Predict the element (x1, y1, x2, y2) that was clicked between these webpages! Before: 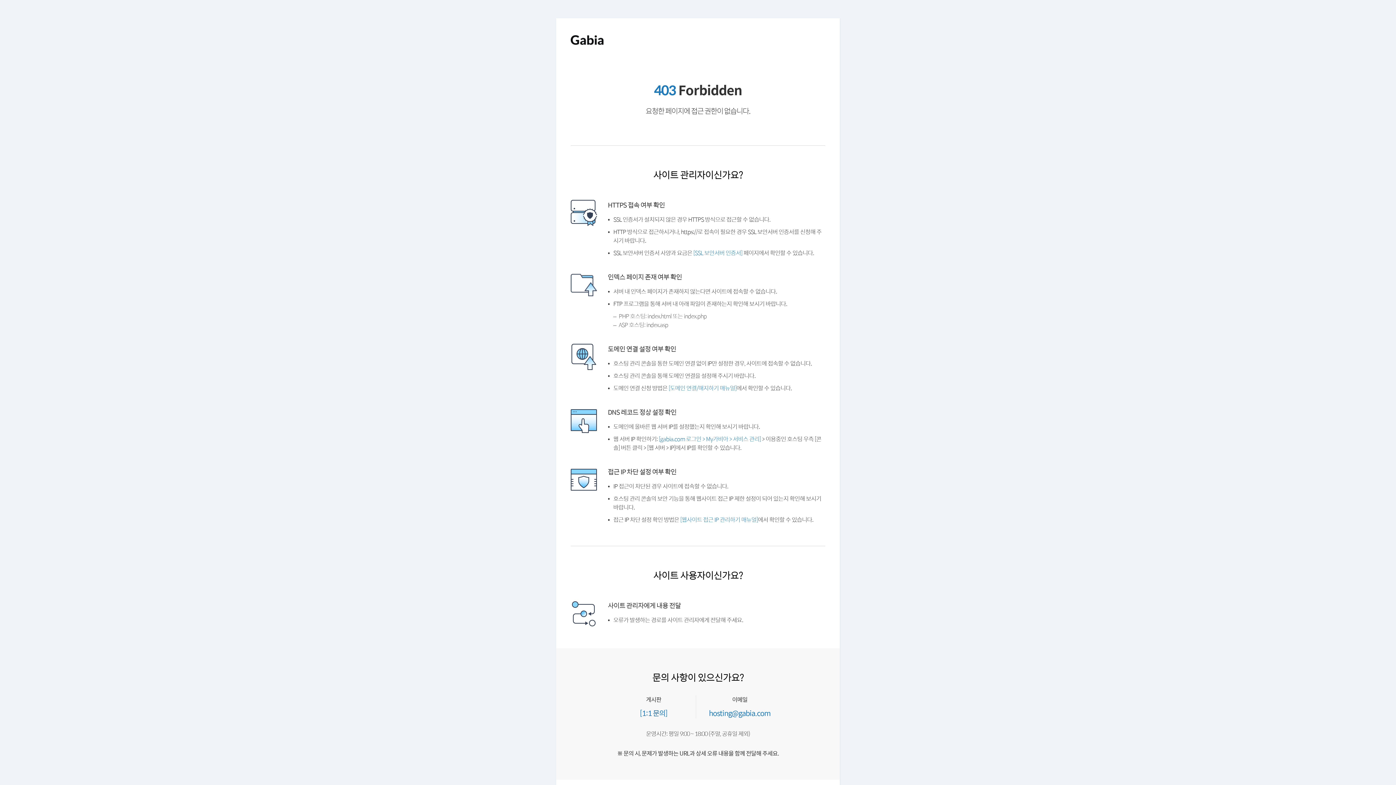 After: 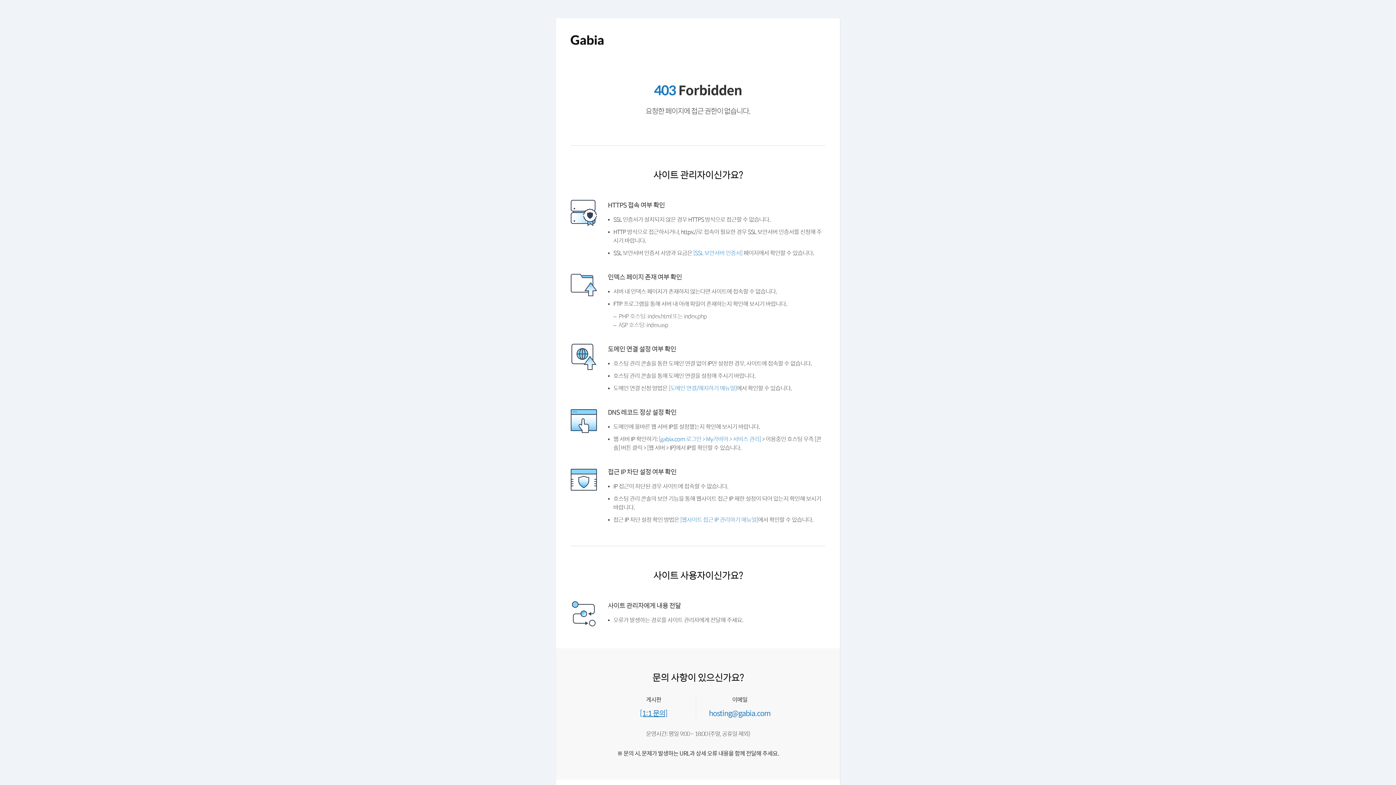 Action: bbox: (641, 736, 670, 744) label: [1:1 문의]